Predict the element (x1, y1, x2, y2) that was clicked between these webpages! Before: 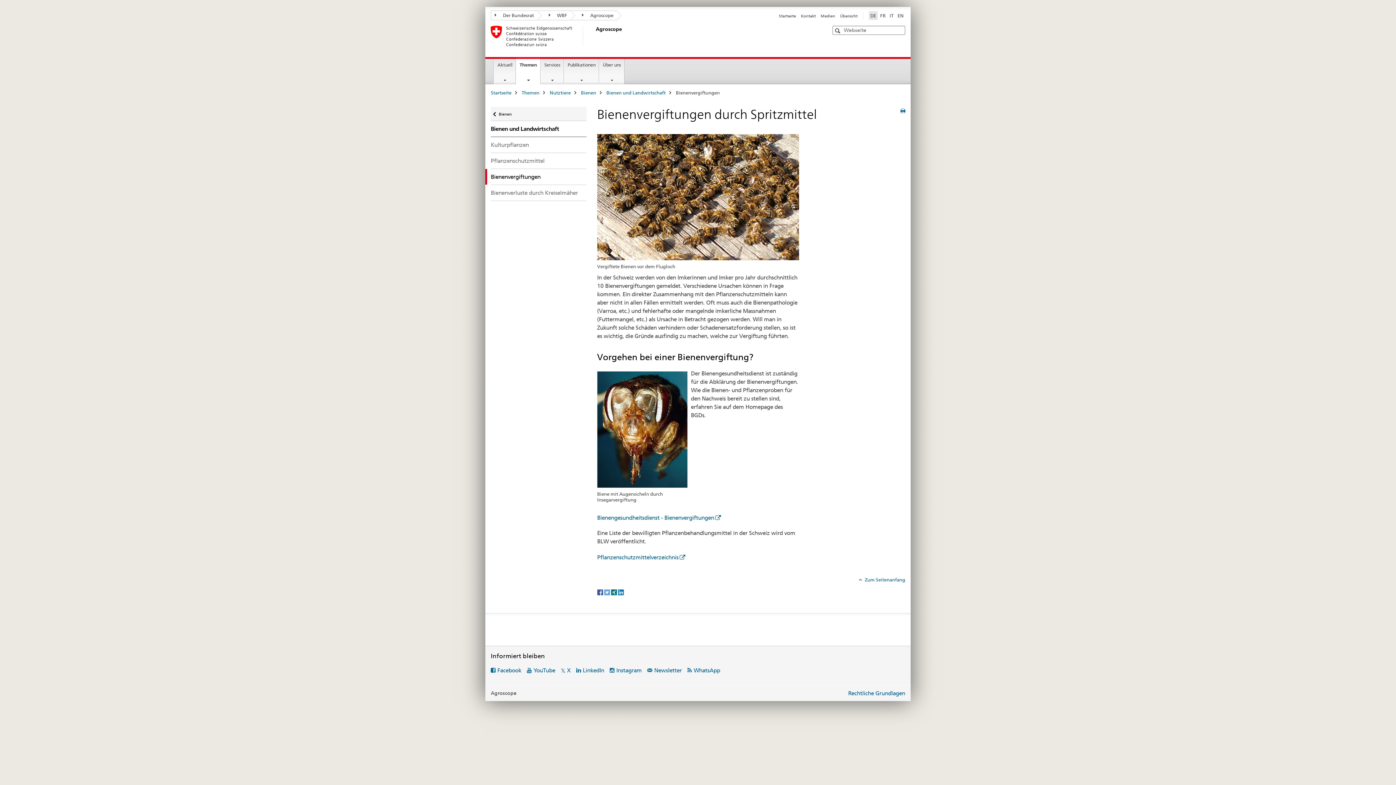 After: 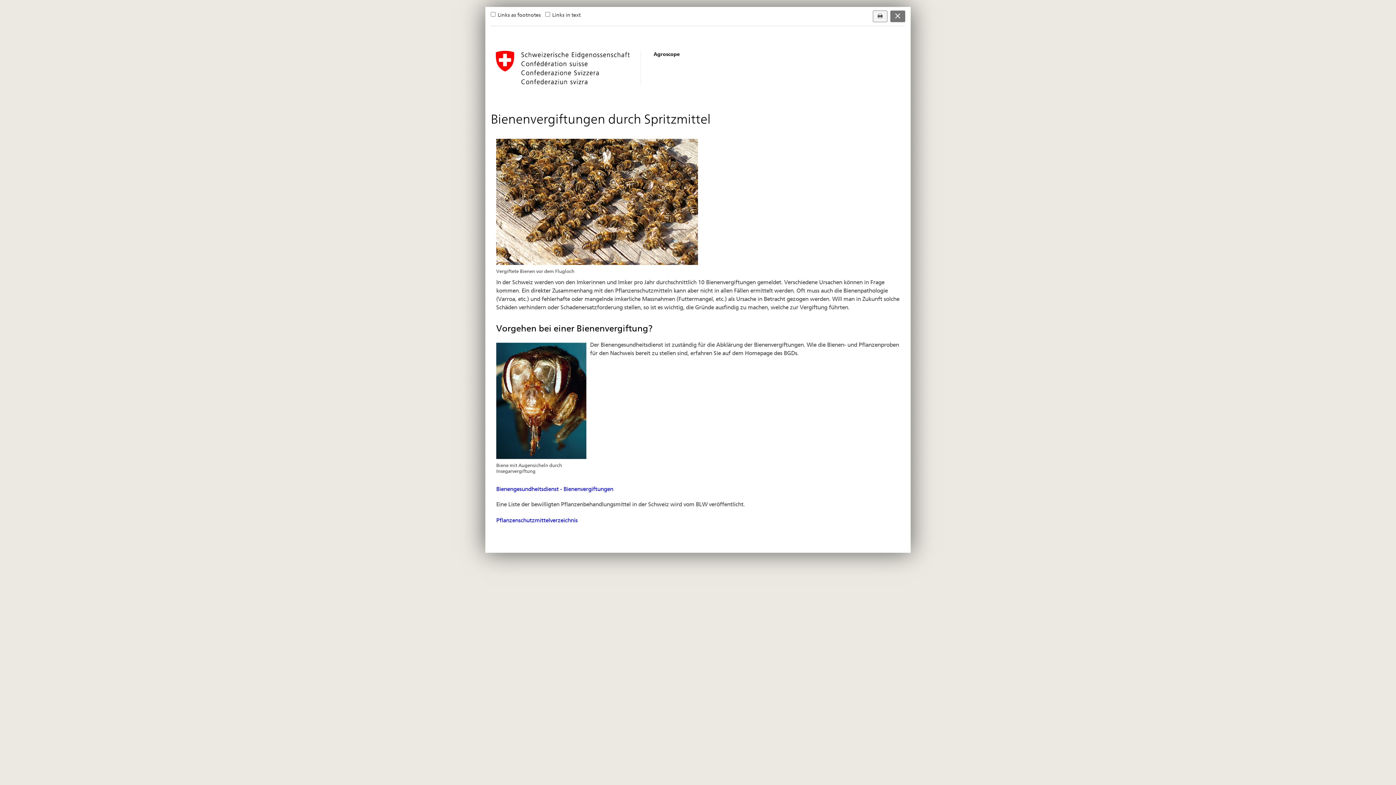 Action: bbox: (900, 107, 905, 115)